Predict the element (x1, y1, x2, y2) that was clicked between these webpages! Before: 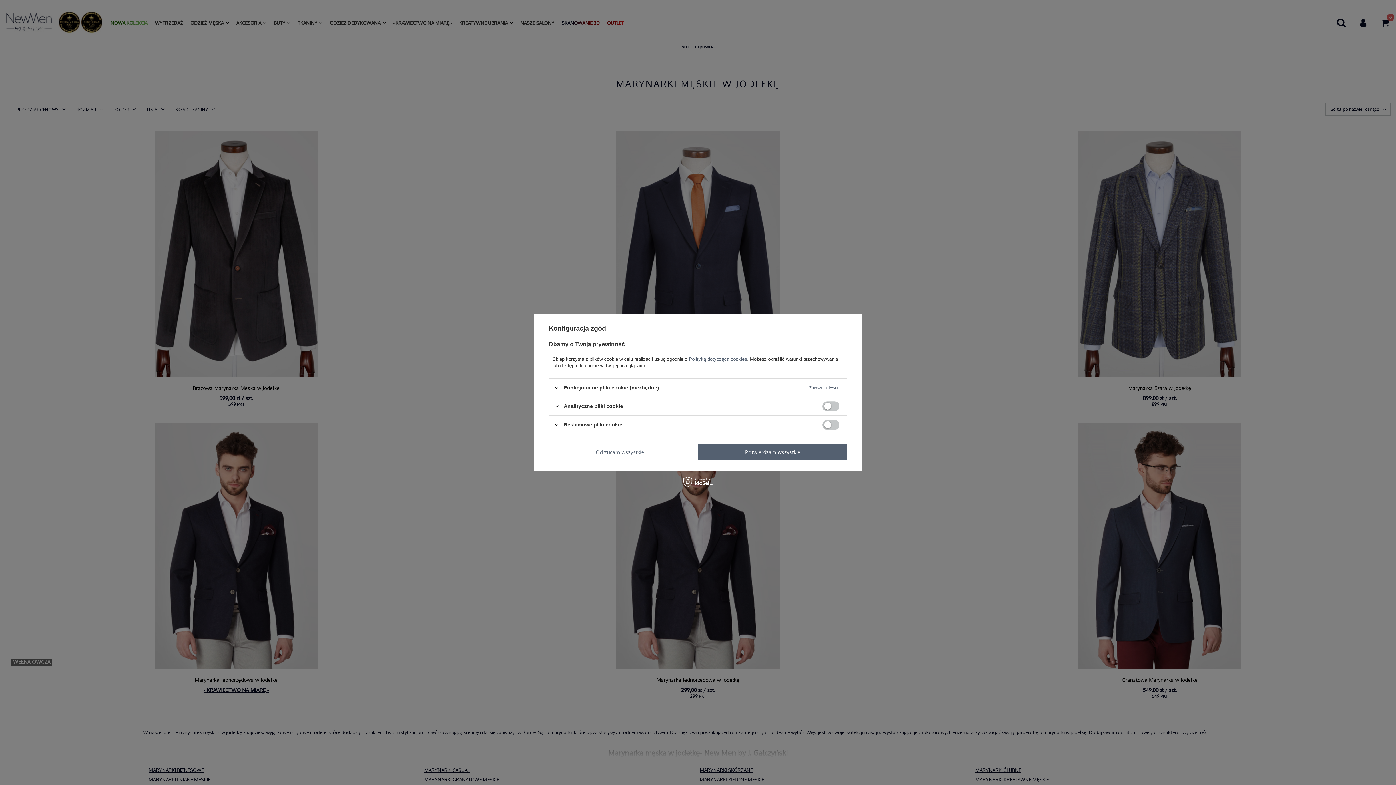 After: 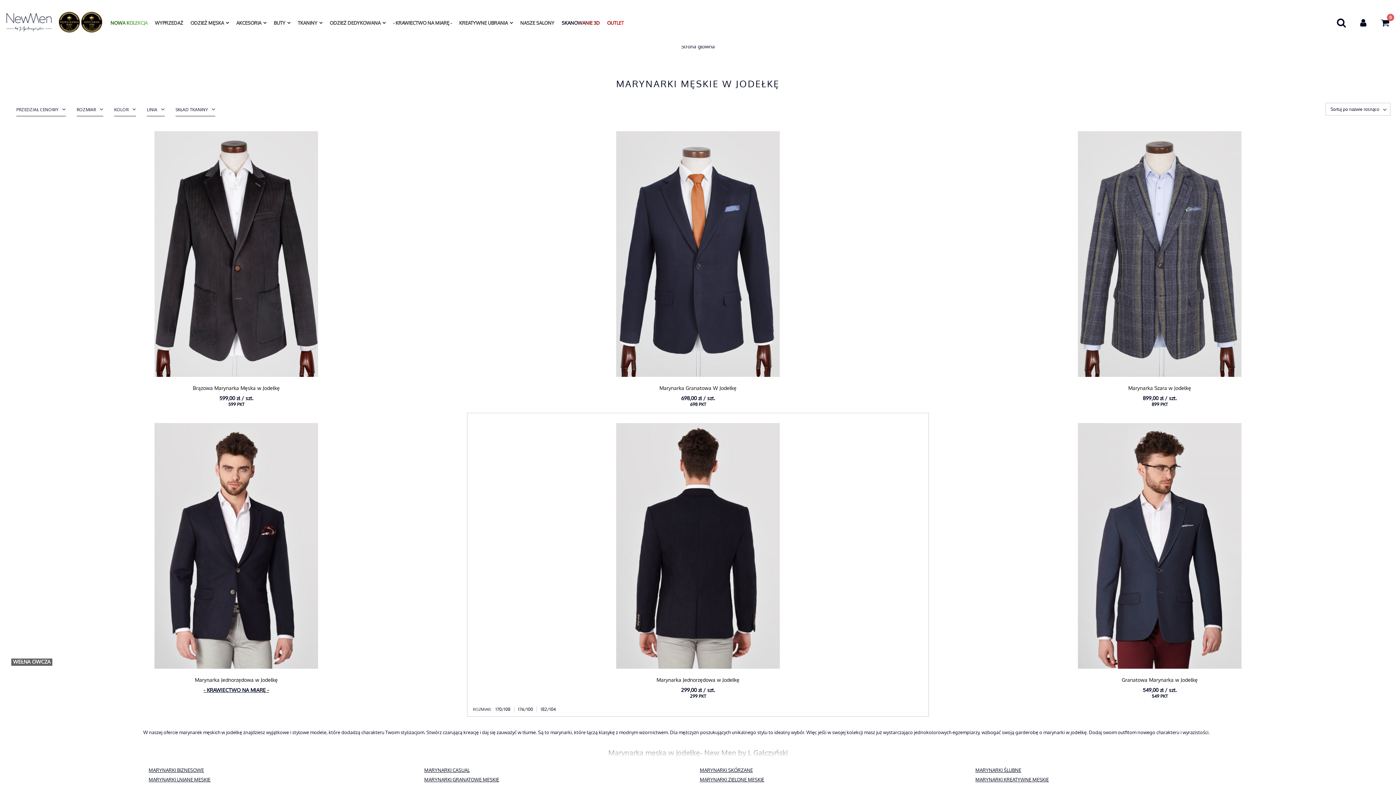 Action: label: Odrzucam wszystkie bbox: (549, 444, 691, 460)